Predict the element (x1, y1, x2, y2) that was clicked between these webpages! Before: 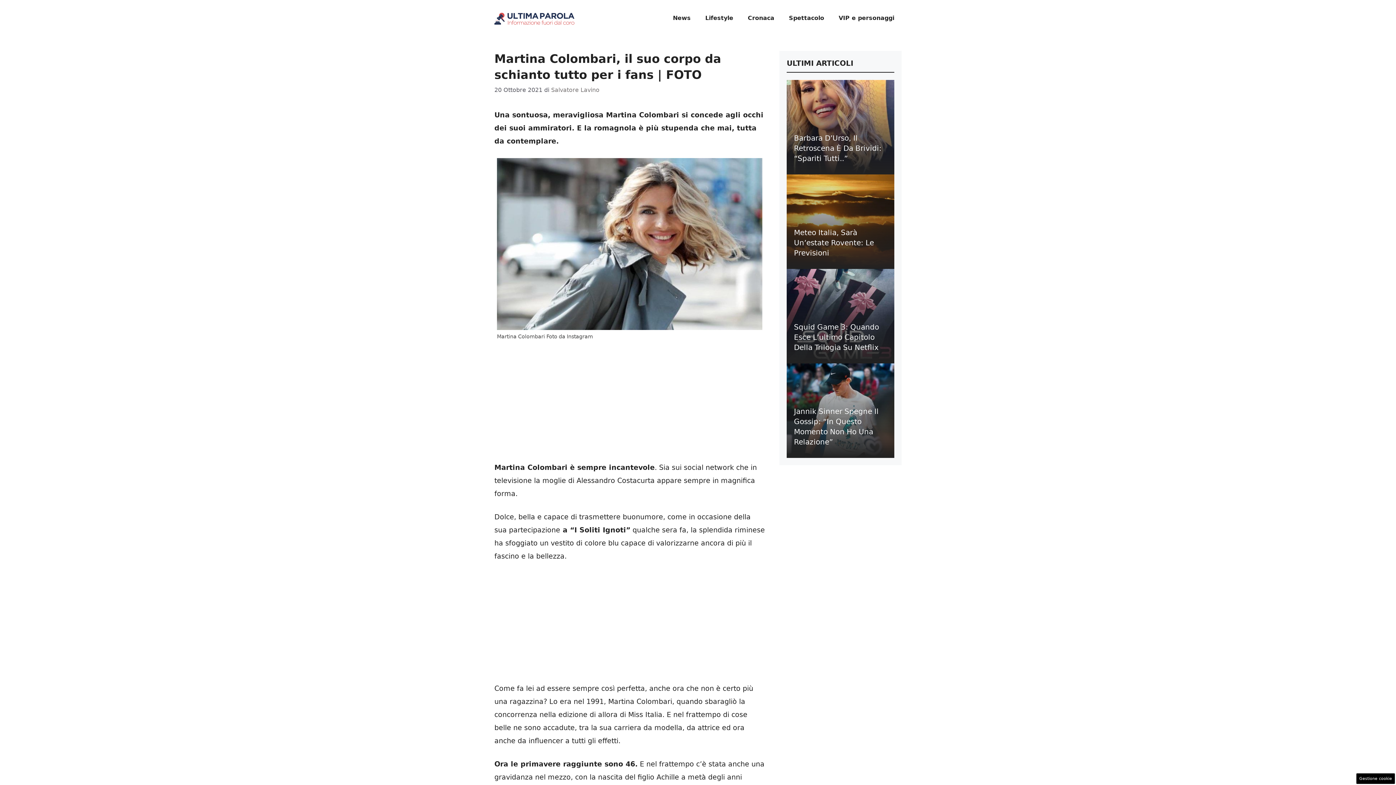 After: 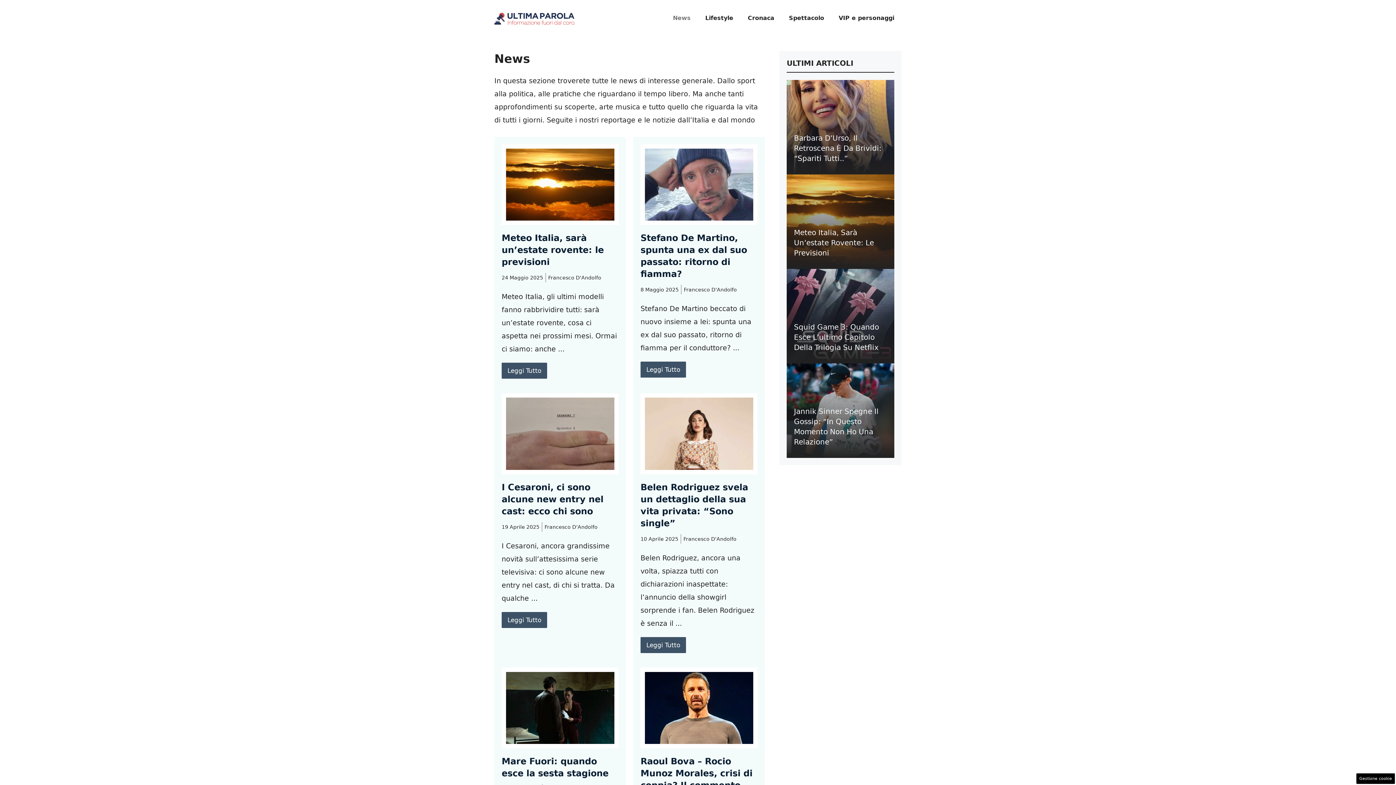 Action: bbox: (665, 7, 698, 29) label: News